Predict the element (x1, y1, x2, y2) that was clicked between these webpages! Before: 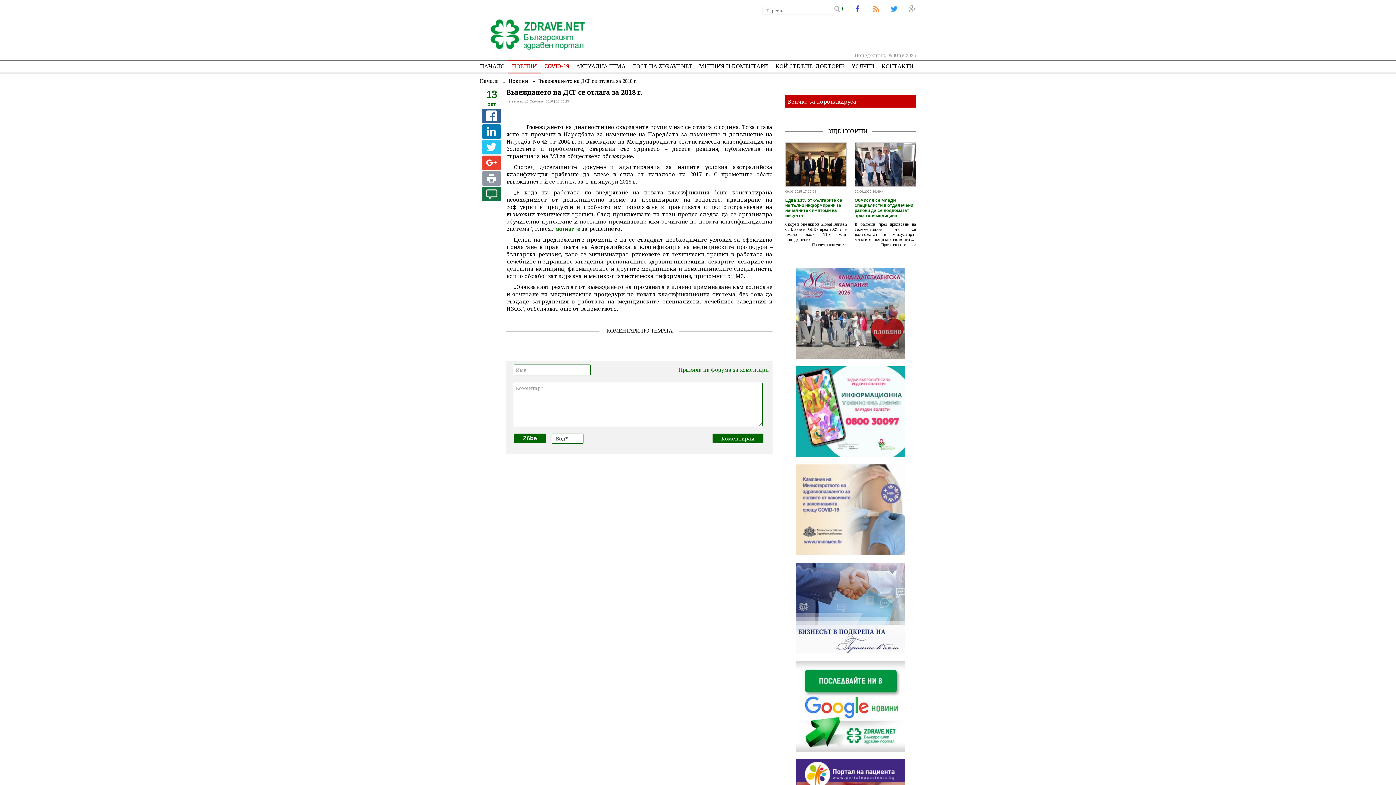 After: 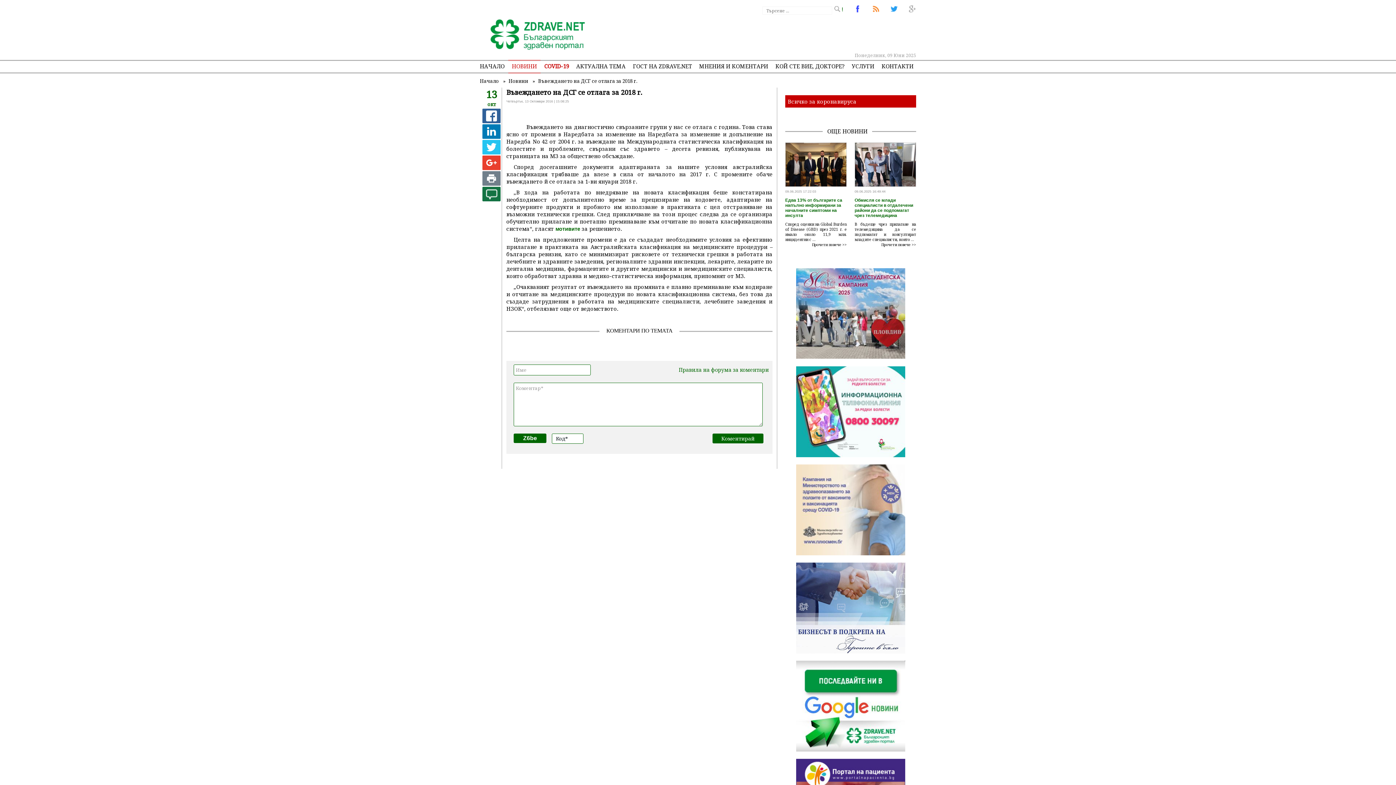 Action: bbox: (482, 171, 500, 185)